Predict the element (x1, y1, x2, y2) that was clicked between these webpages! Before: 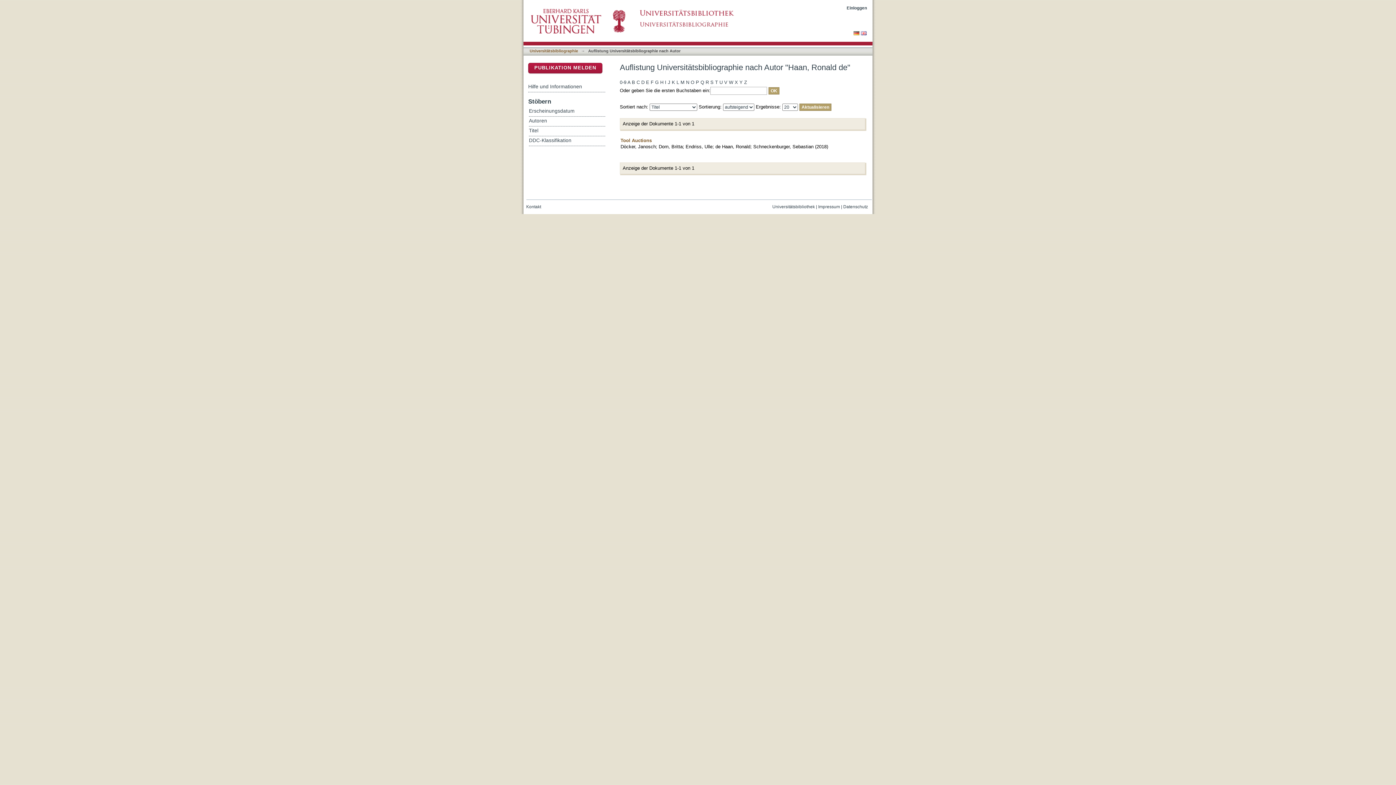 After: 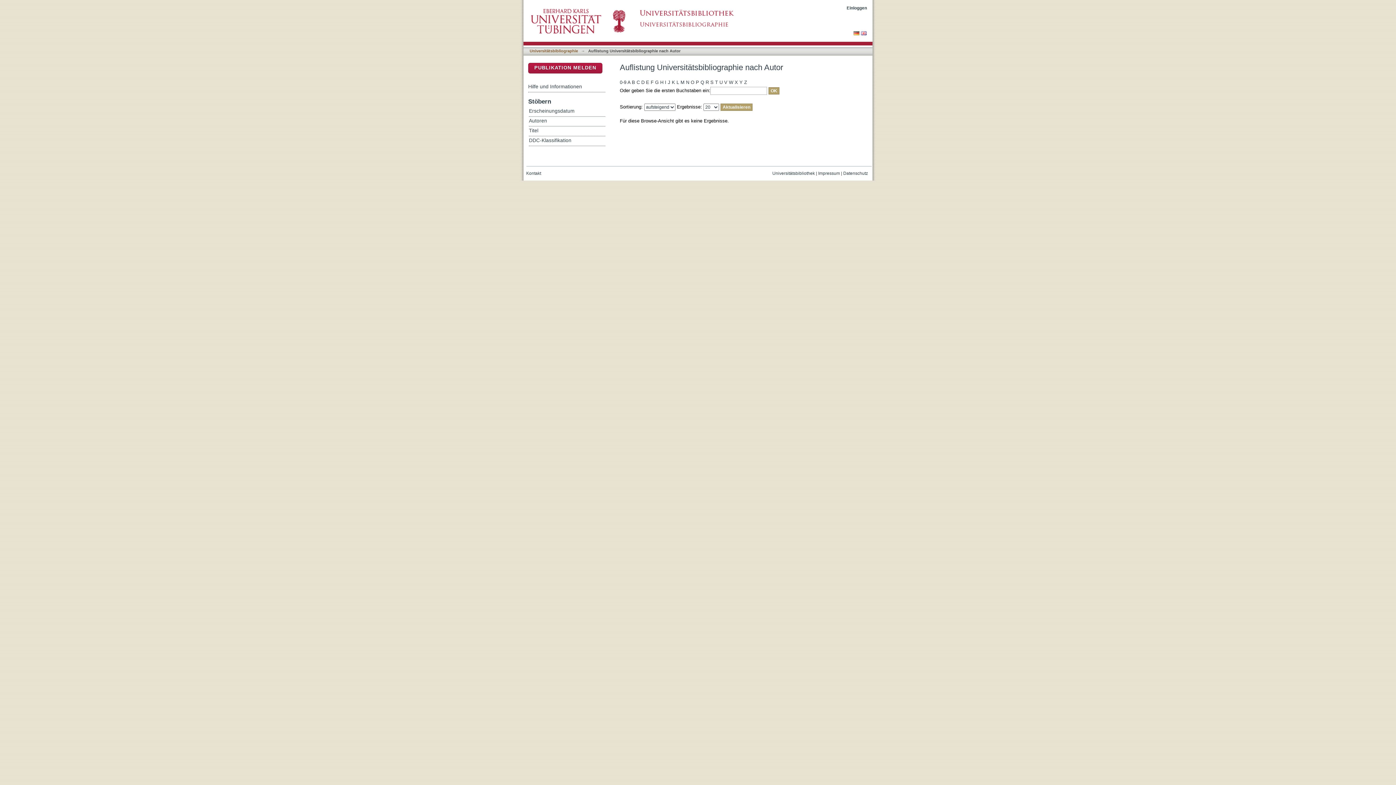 Action: bbox: (620, 78, 626, 87) label: 0-9